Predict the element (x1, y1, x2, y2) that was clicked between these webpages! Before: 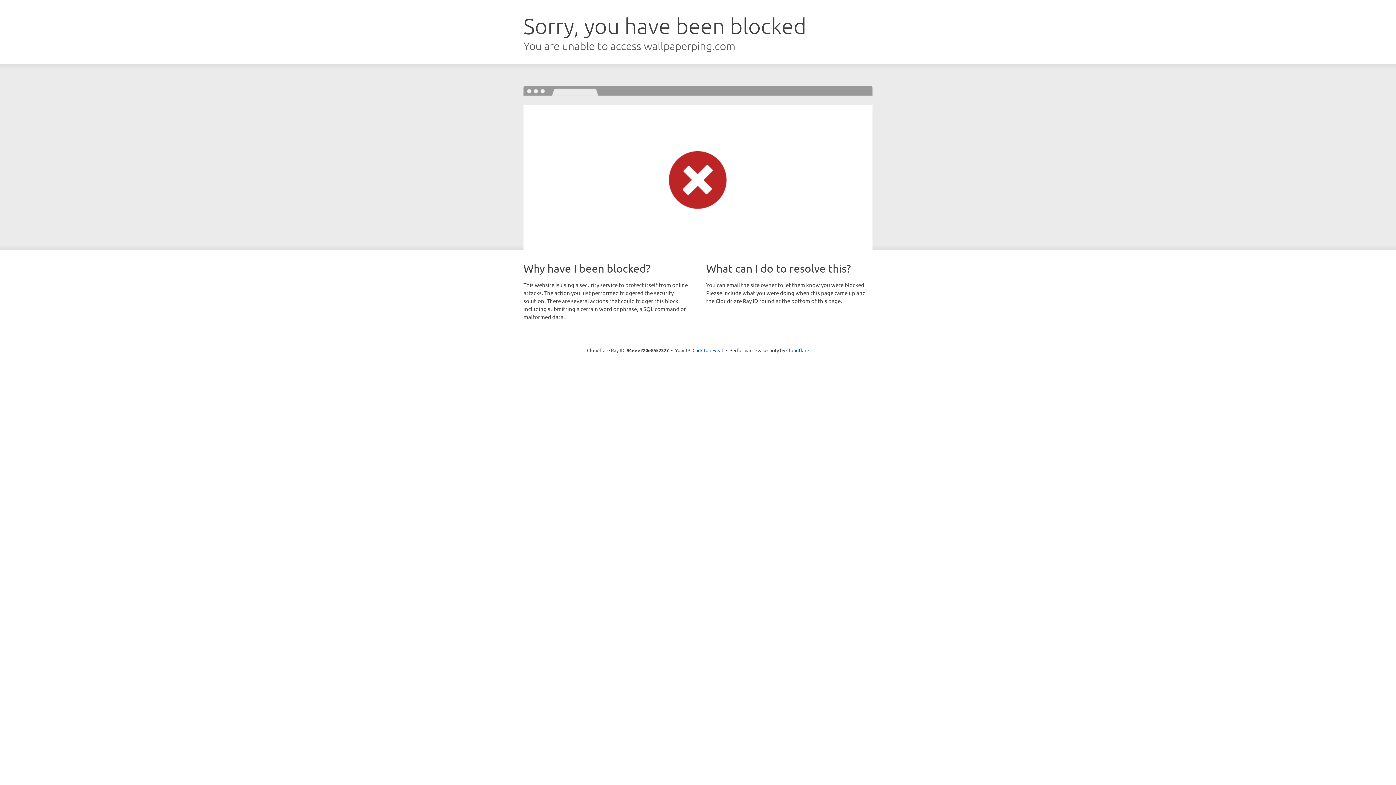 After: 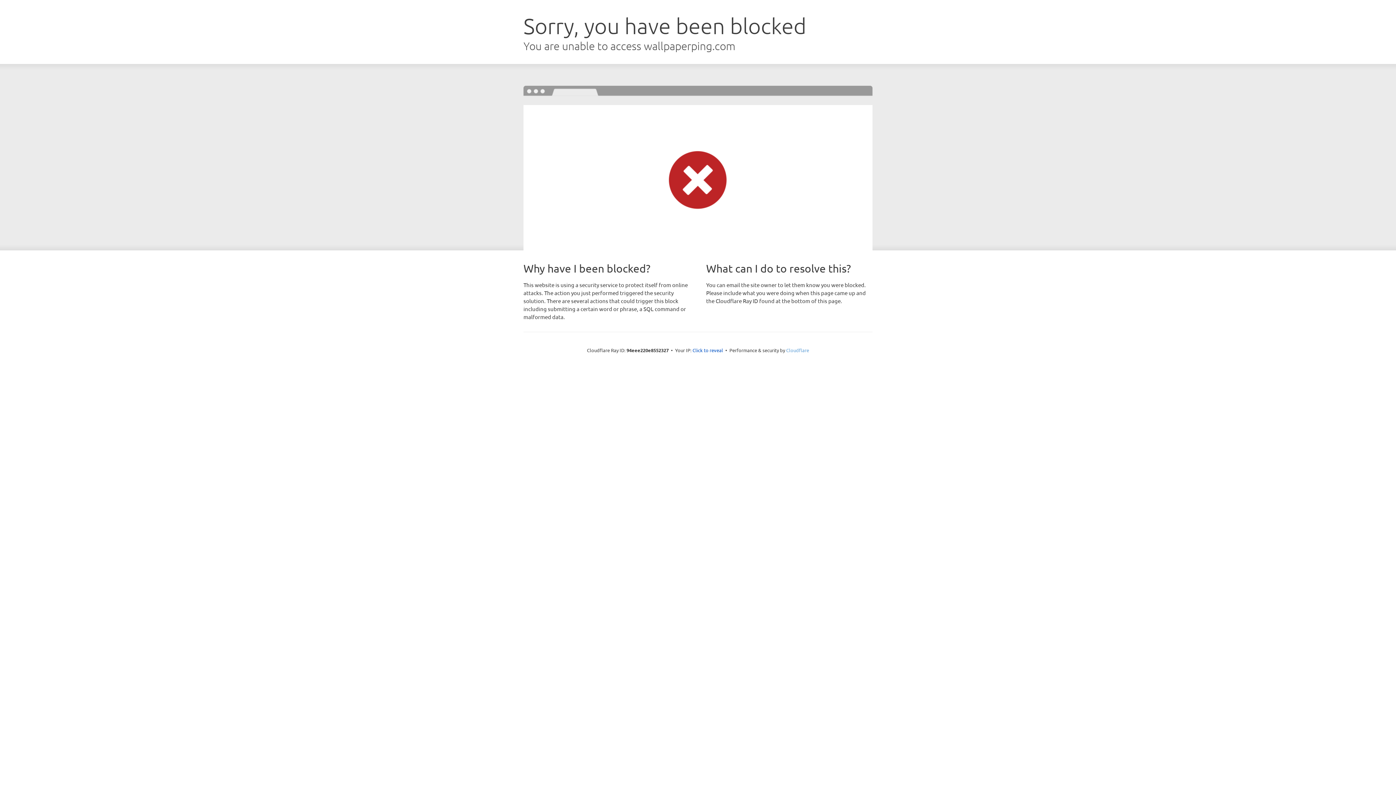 Action: label: Cloudflare bbox: (786, 347, 809, 353)